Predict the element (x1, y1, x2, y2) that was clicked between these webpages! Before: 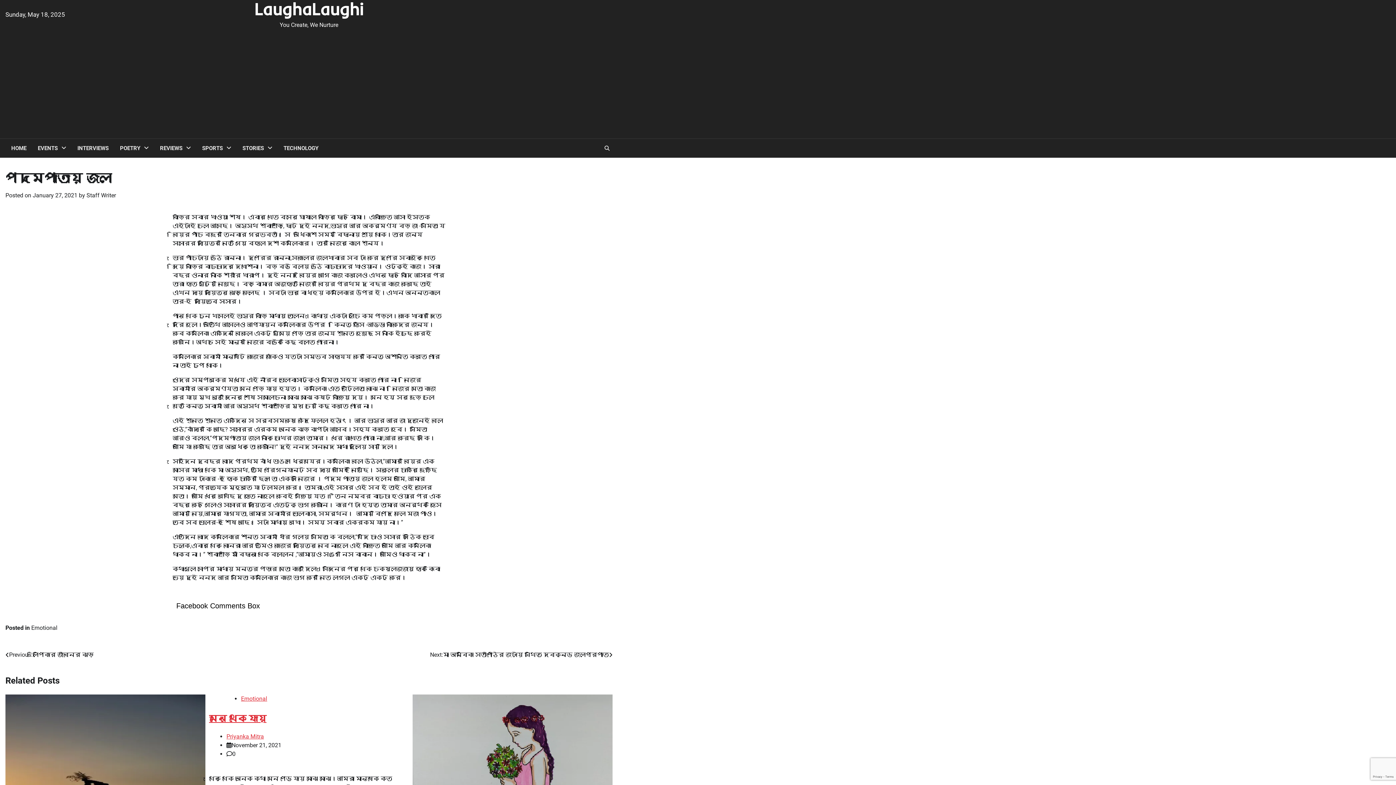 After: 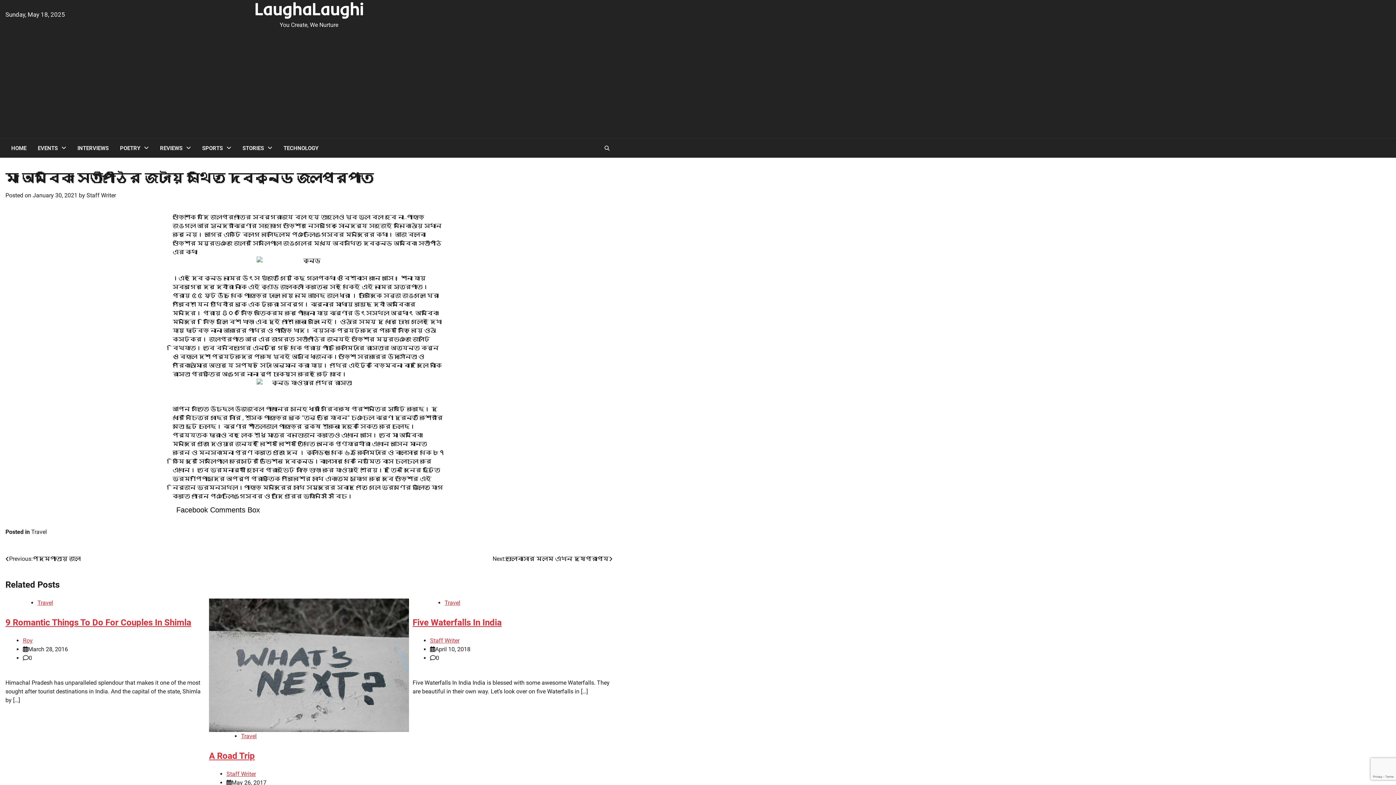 Action: label: Next:
মা অম্বিকা সতীপীঠের জটায় স্থিত দেবকুন্ড জলপ্রপাত bbox: (430, 650, 612, 659)